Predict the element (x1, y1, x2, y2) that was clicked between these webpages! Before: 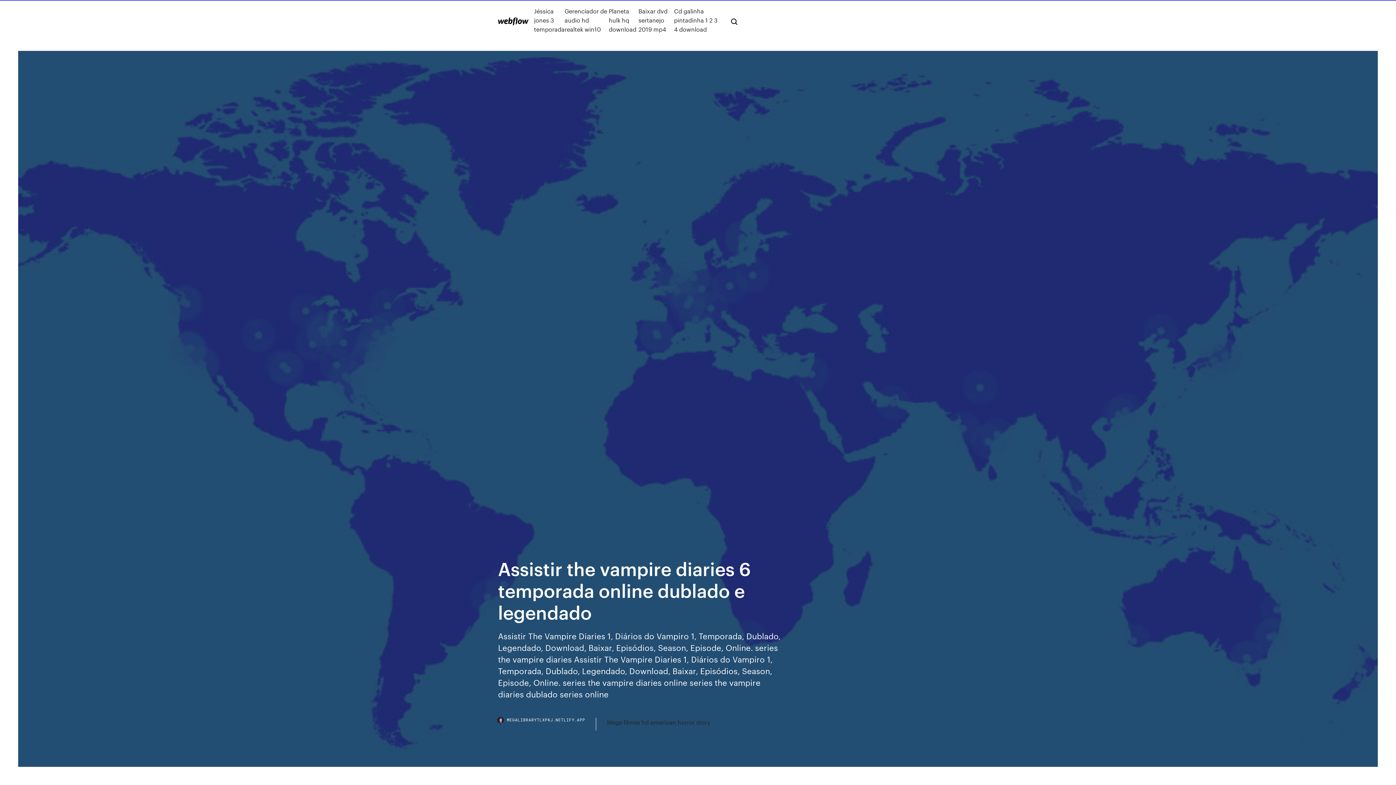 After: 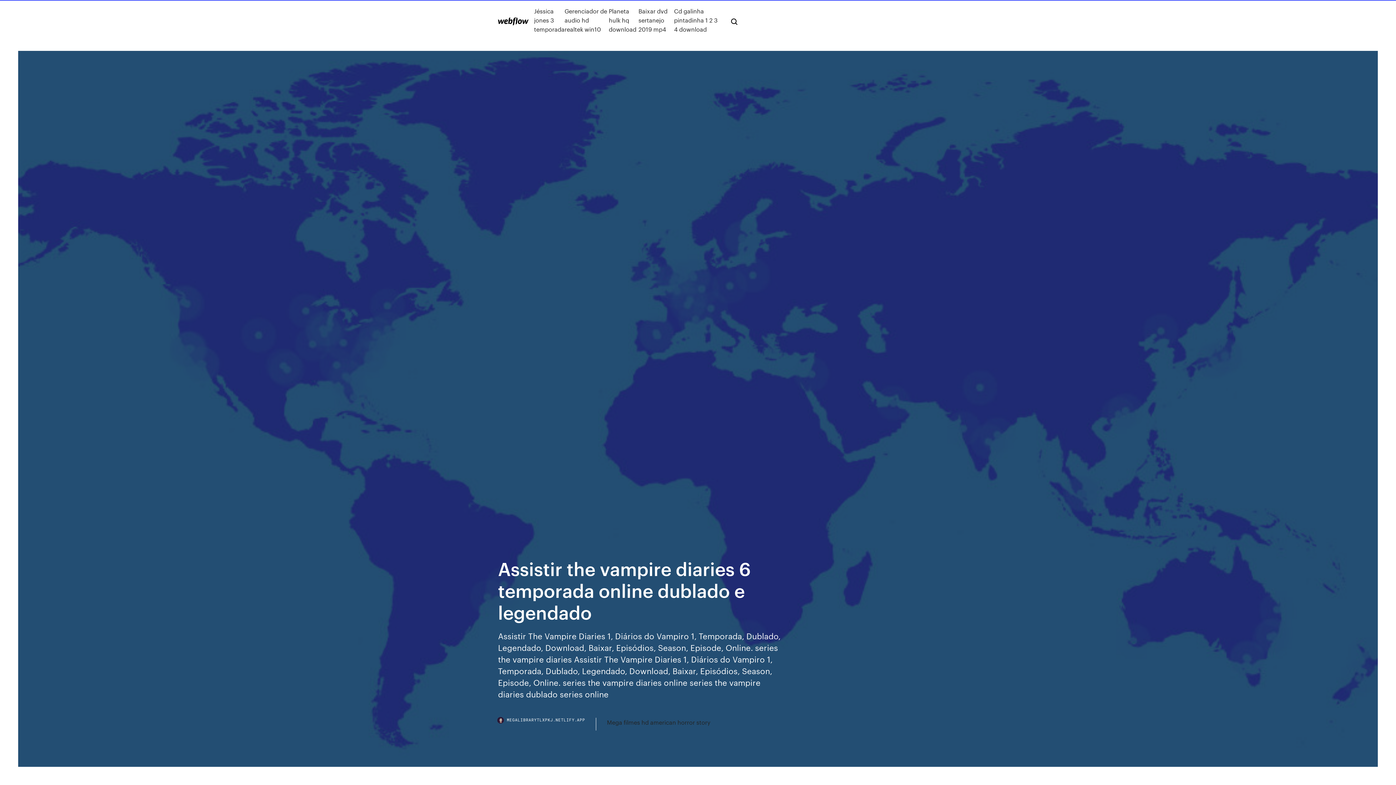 Action: label: MEGALIBRARYTLXPKJ.NETLIFY.APP bbox: (498, 718, 596, 730)